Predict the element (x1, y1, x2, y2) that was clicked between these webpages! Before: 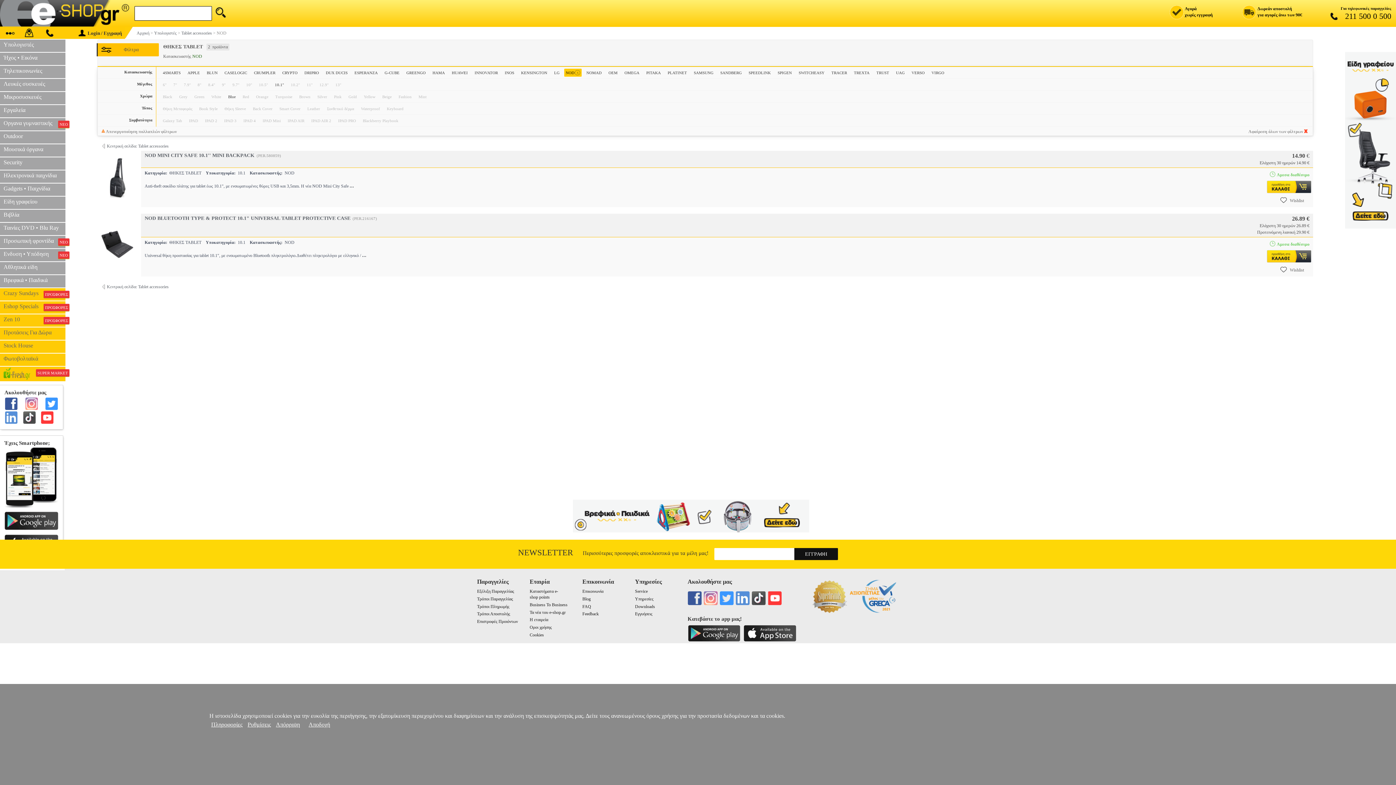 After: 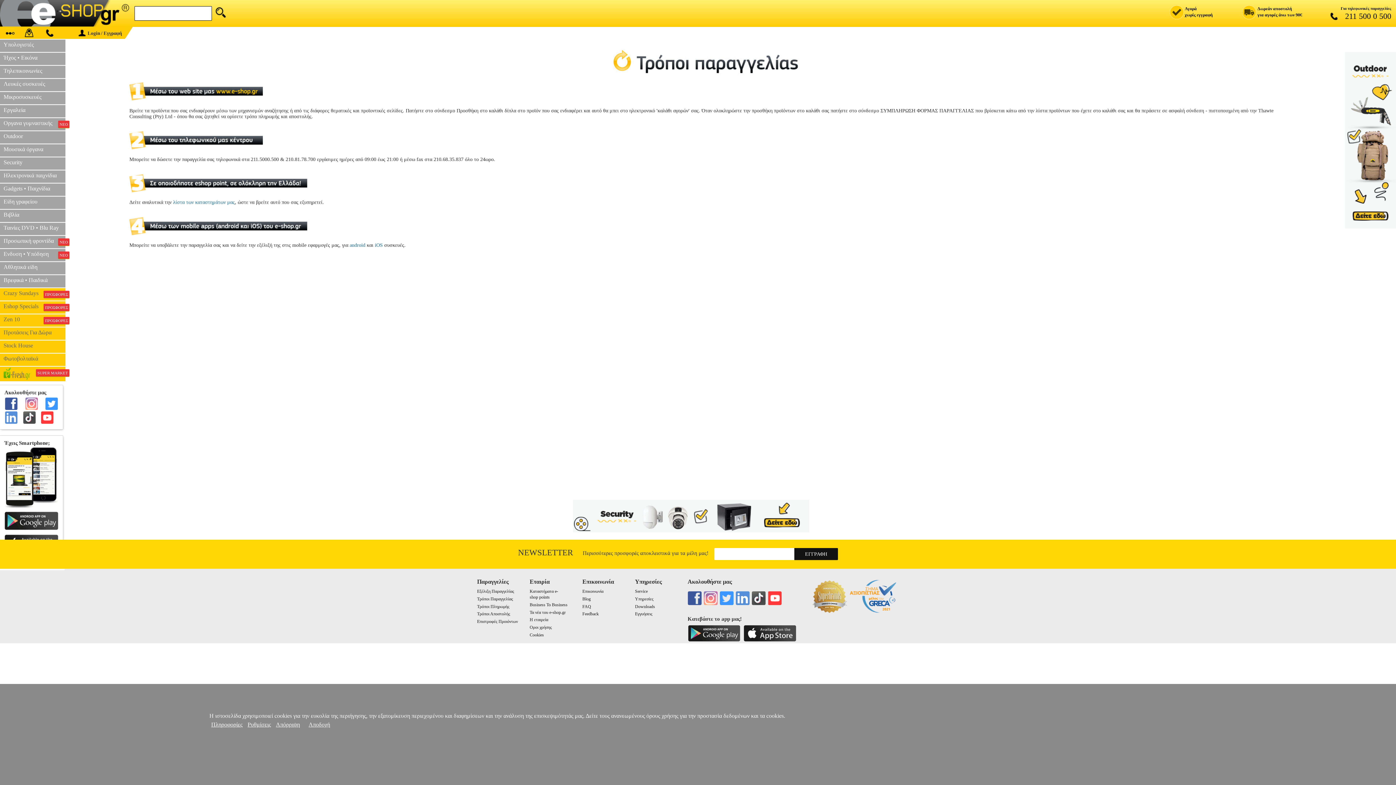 Action: bbox: (477, 596, 513, 601) label: Τρόποι Παραγγελίας